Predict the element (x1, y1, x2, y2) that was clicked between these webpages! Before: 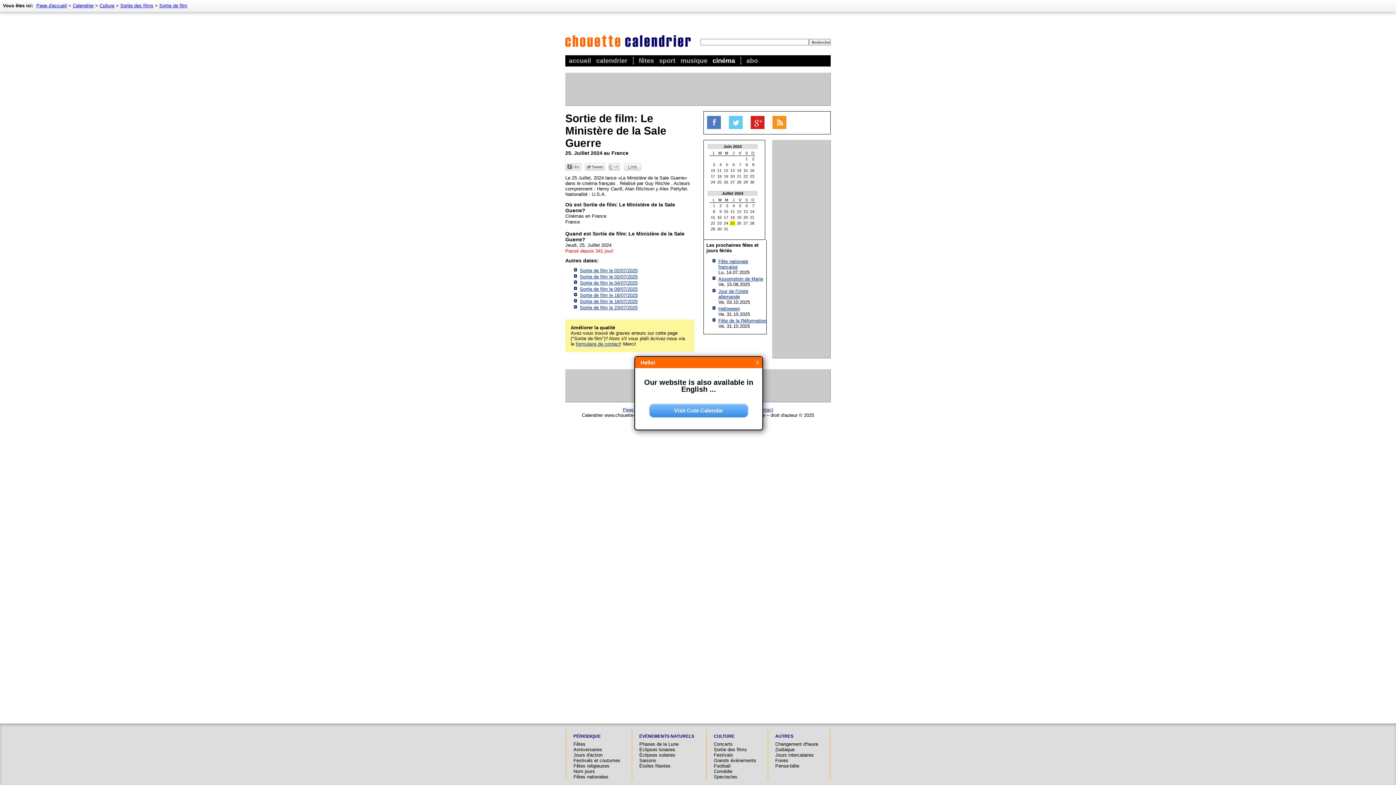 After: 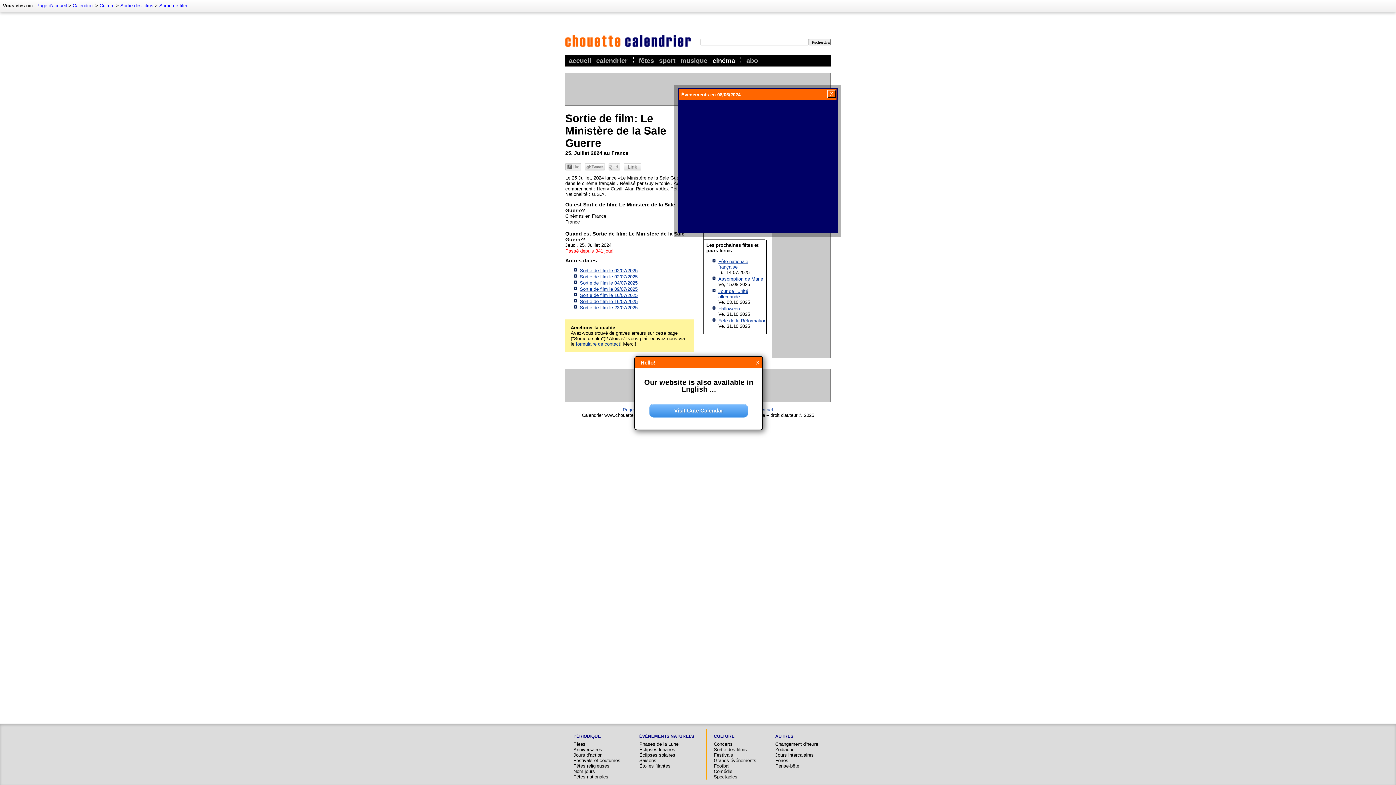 Action: label: 8 bbox: (745, 162, 748, 166)